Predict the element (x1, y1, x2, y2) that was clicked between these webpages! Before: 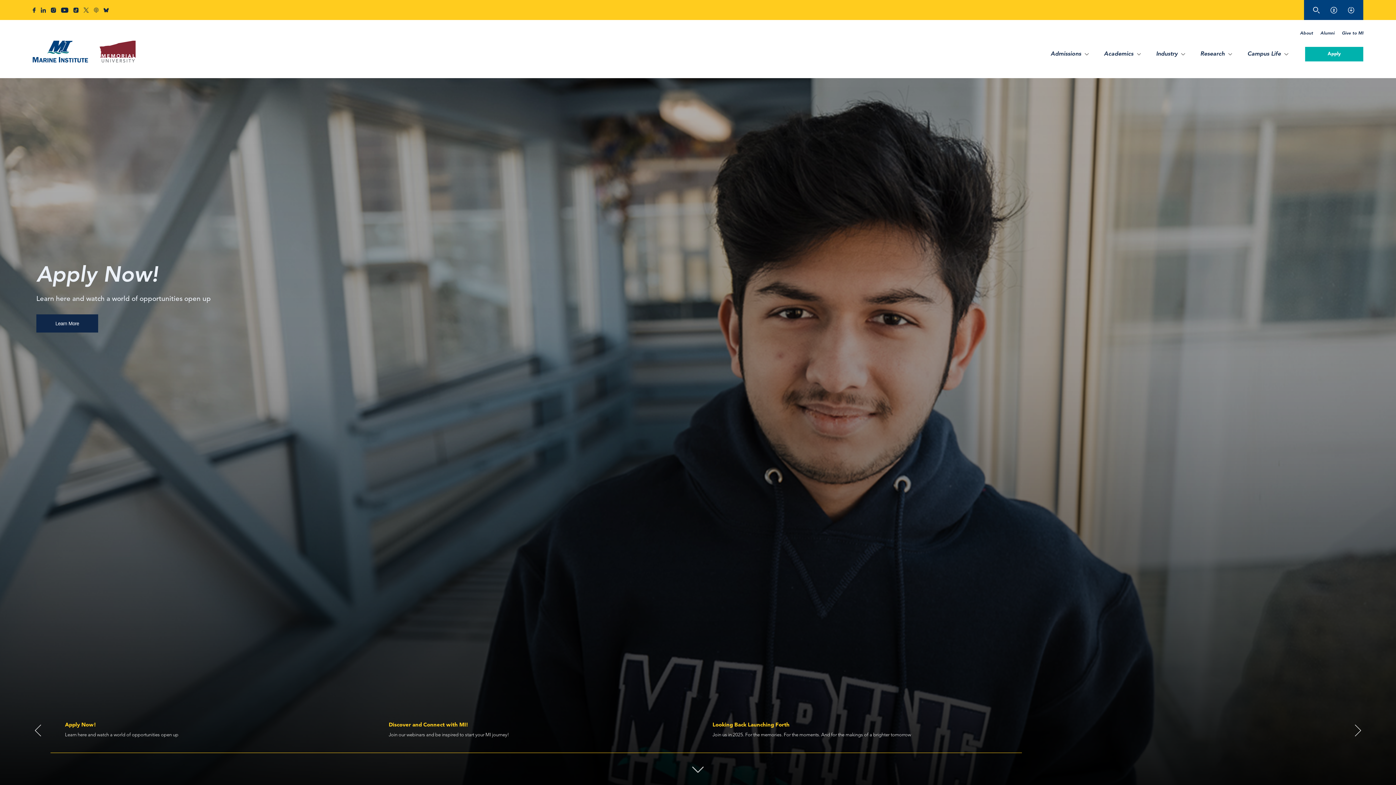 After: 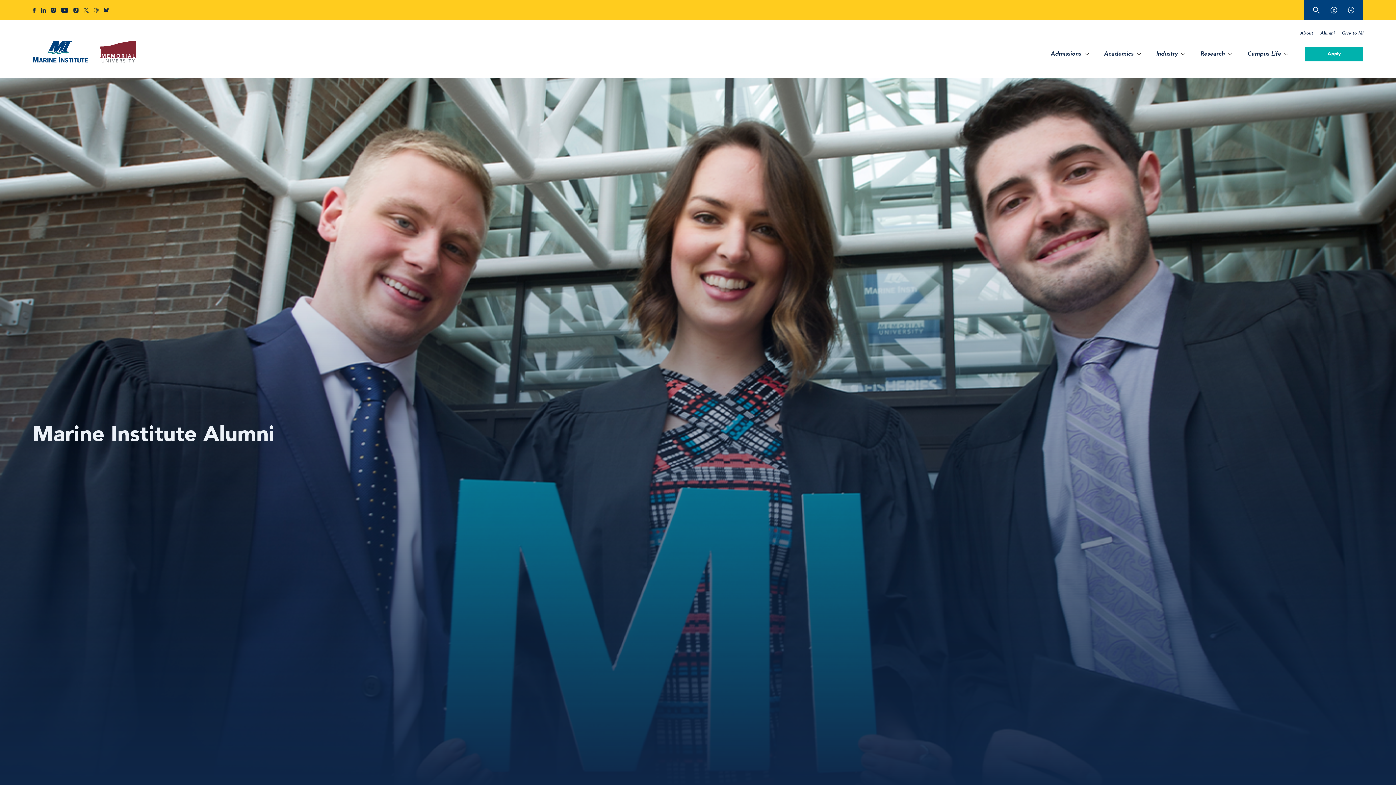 Action: label: Alumni bbox: (1320, 30, 1334, 36)